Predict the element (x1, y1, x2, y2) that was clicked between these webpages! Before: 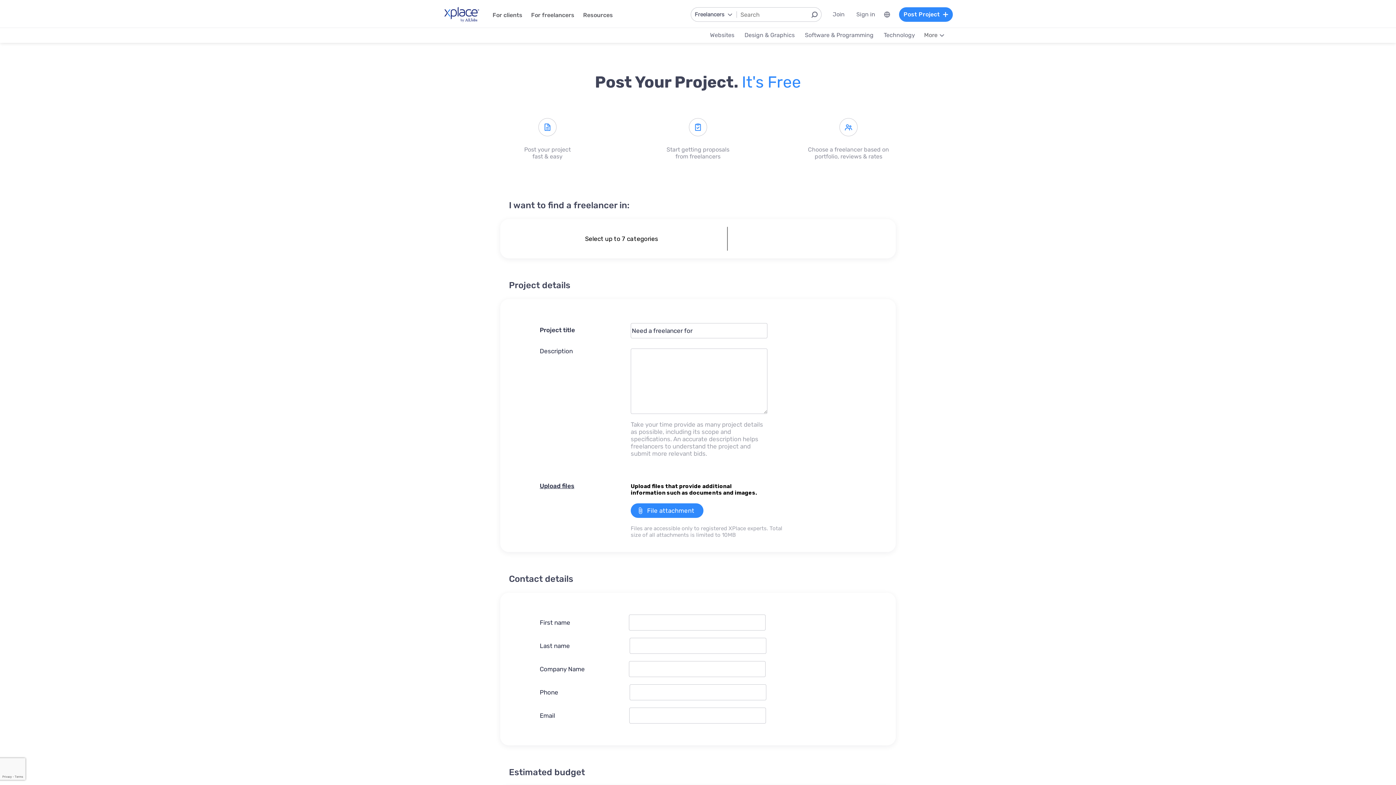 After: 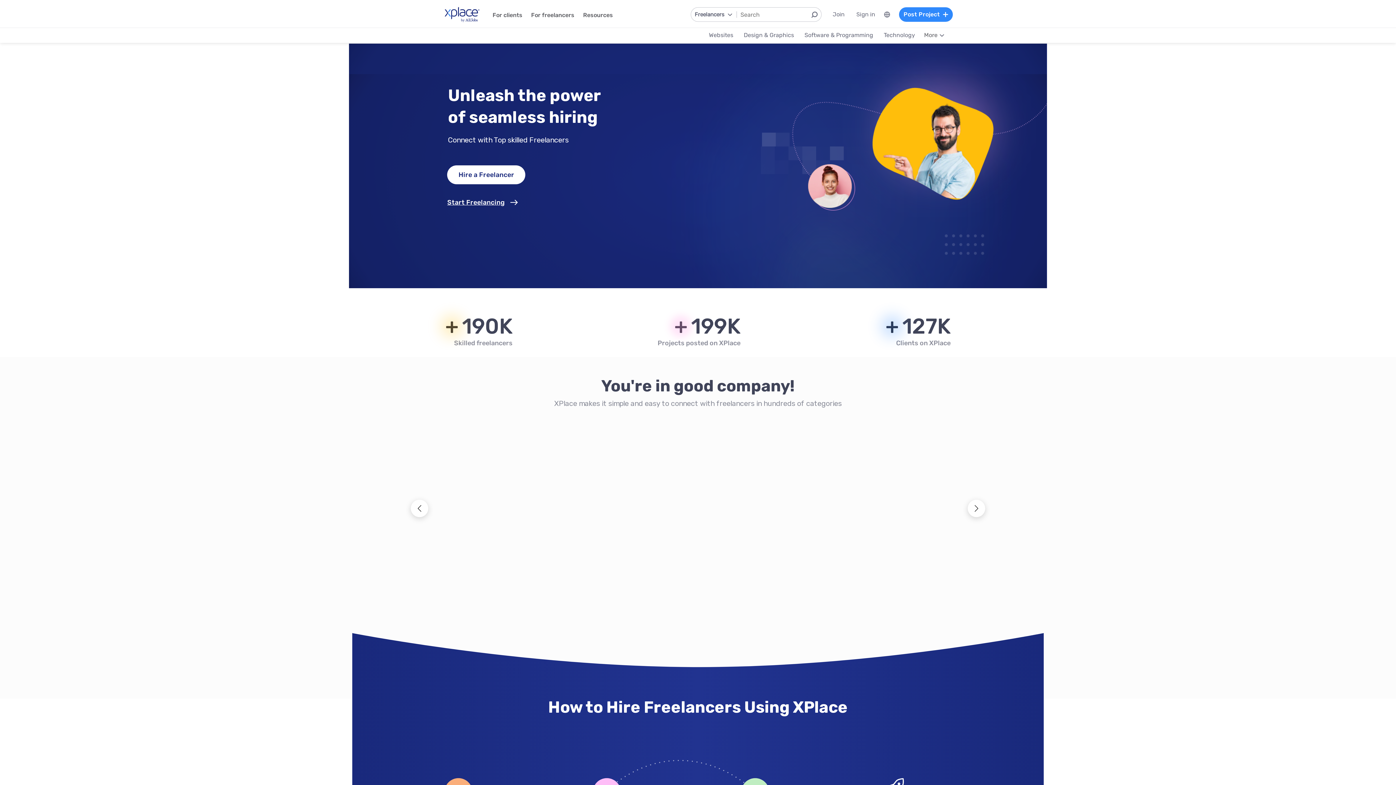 Action: bbox: (580, 21, 632, 27)